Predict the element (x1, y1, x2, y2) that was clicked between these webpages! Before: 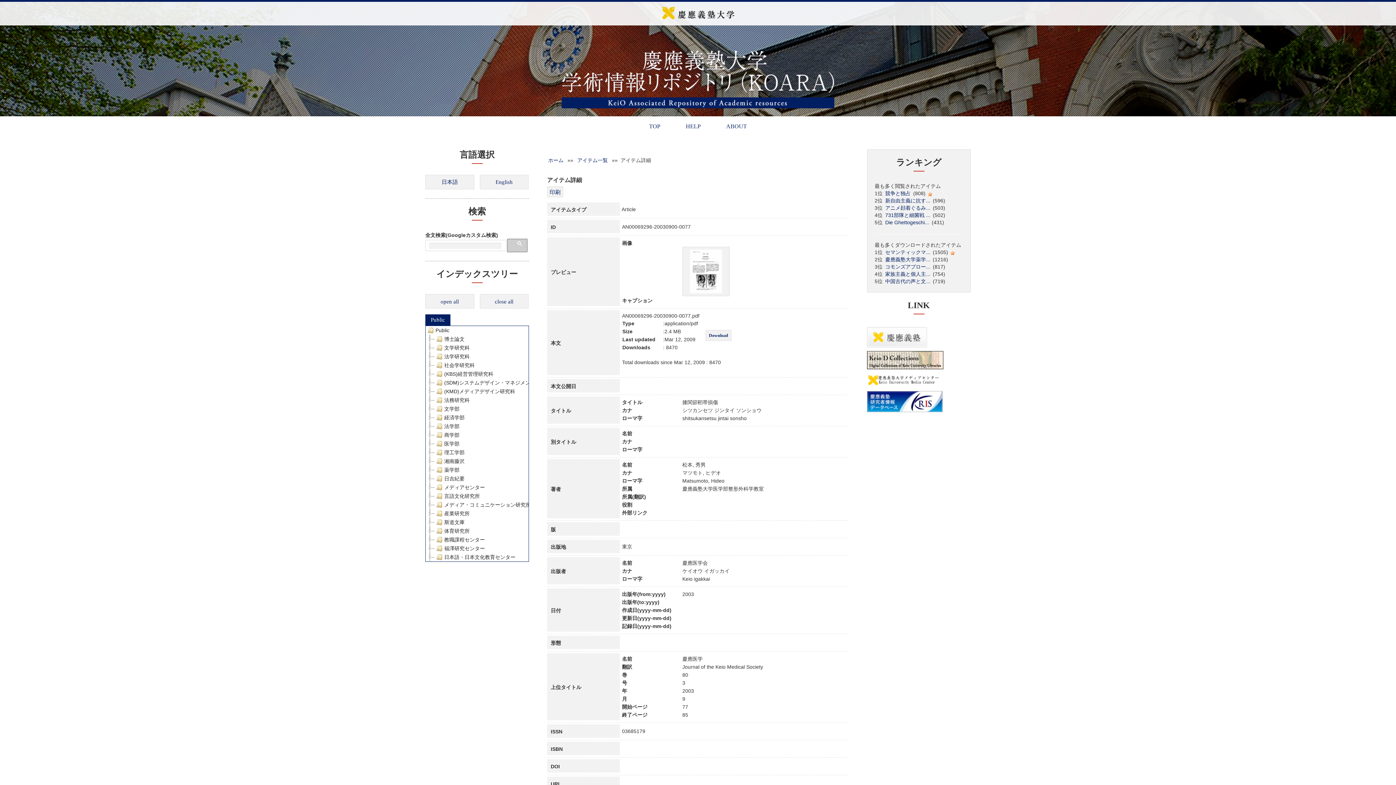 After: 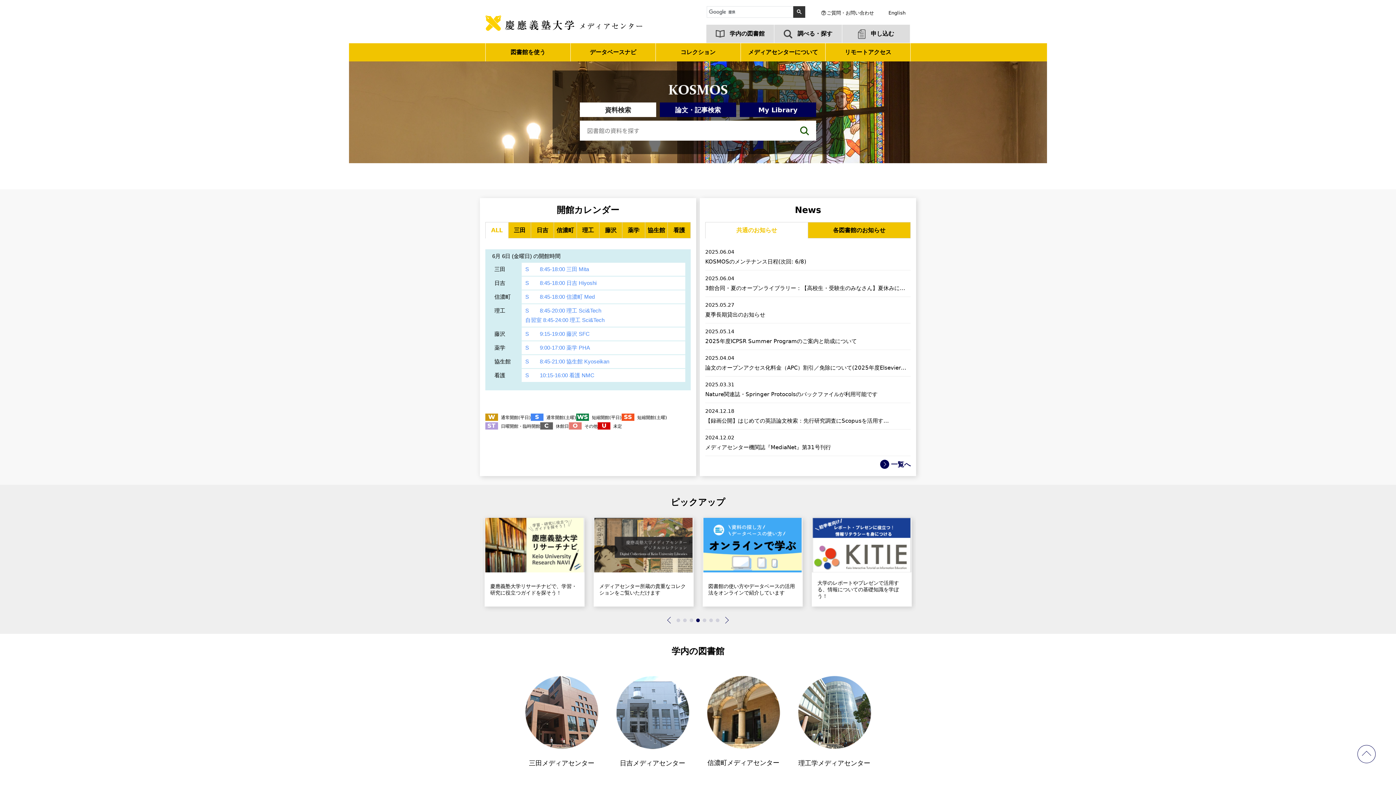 Action: bbox: (867, 376, 940, 382)